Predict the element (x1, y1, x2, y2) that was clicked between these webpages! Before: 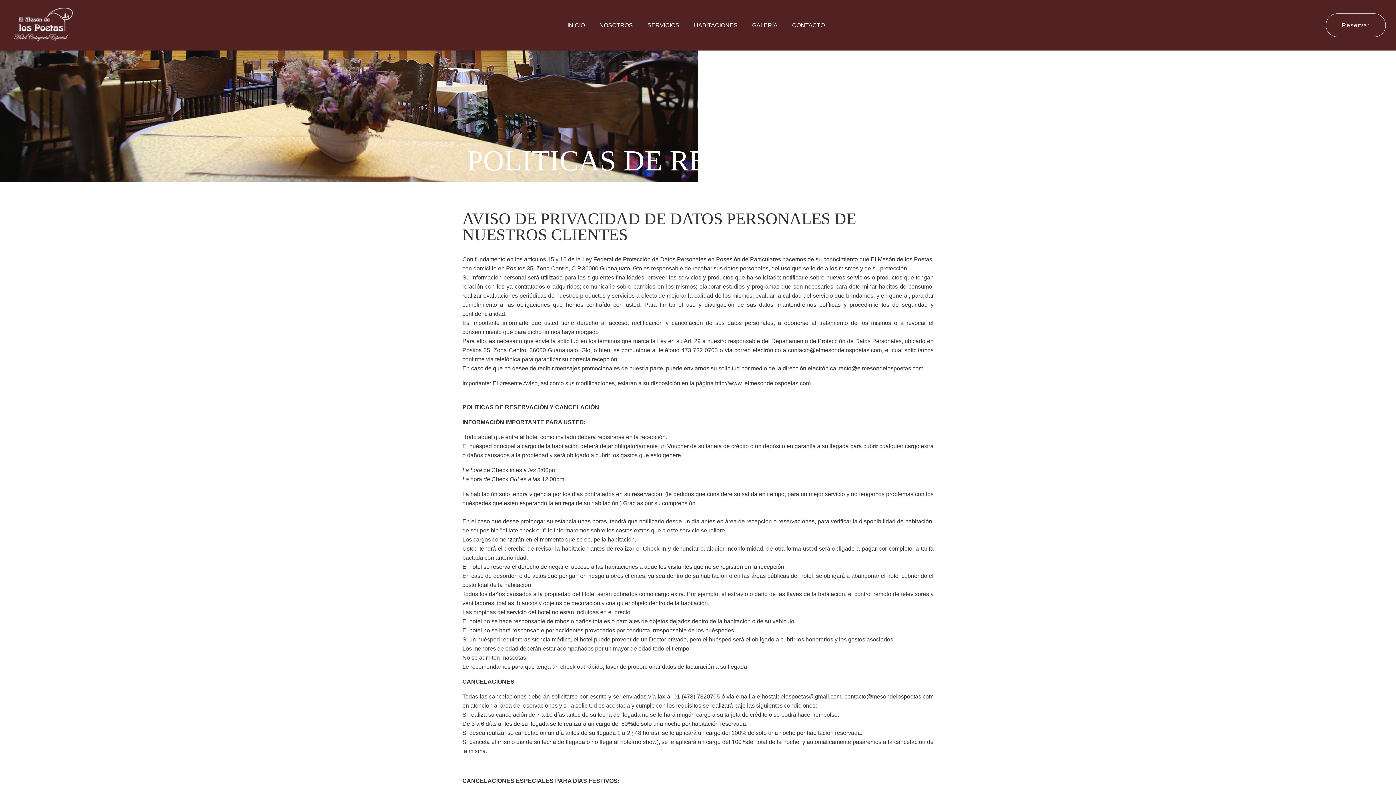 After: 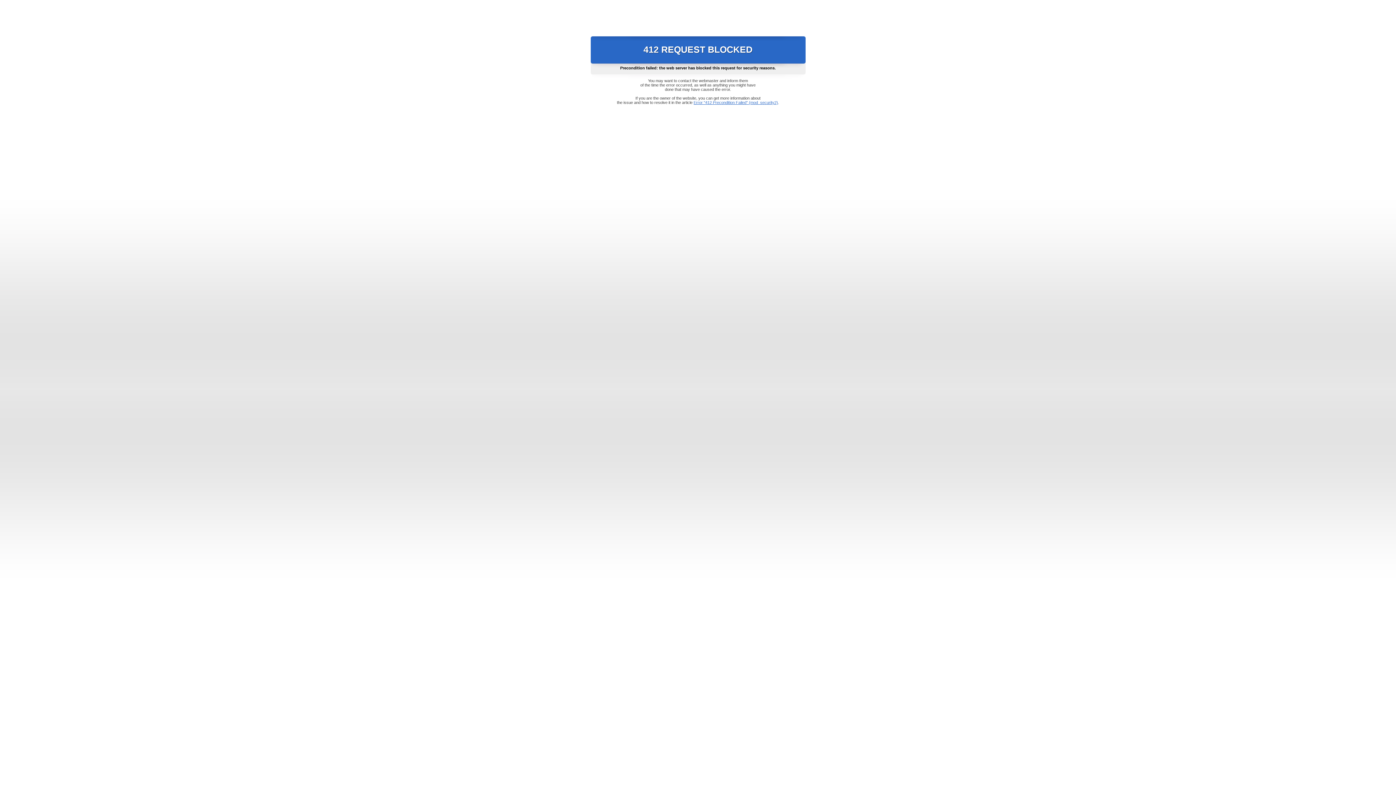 Action: label: Home bbox: (466, 182, 482, 188)